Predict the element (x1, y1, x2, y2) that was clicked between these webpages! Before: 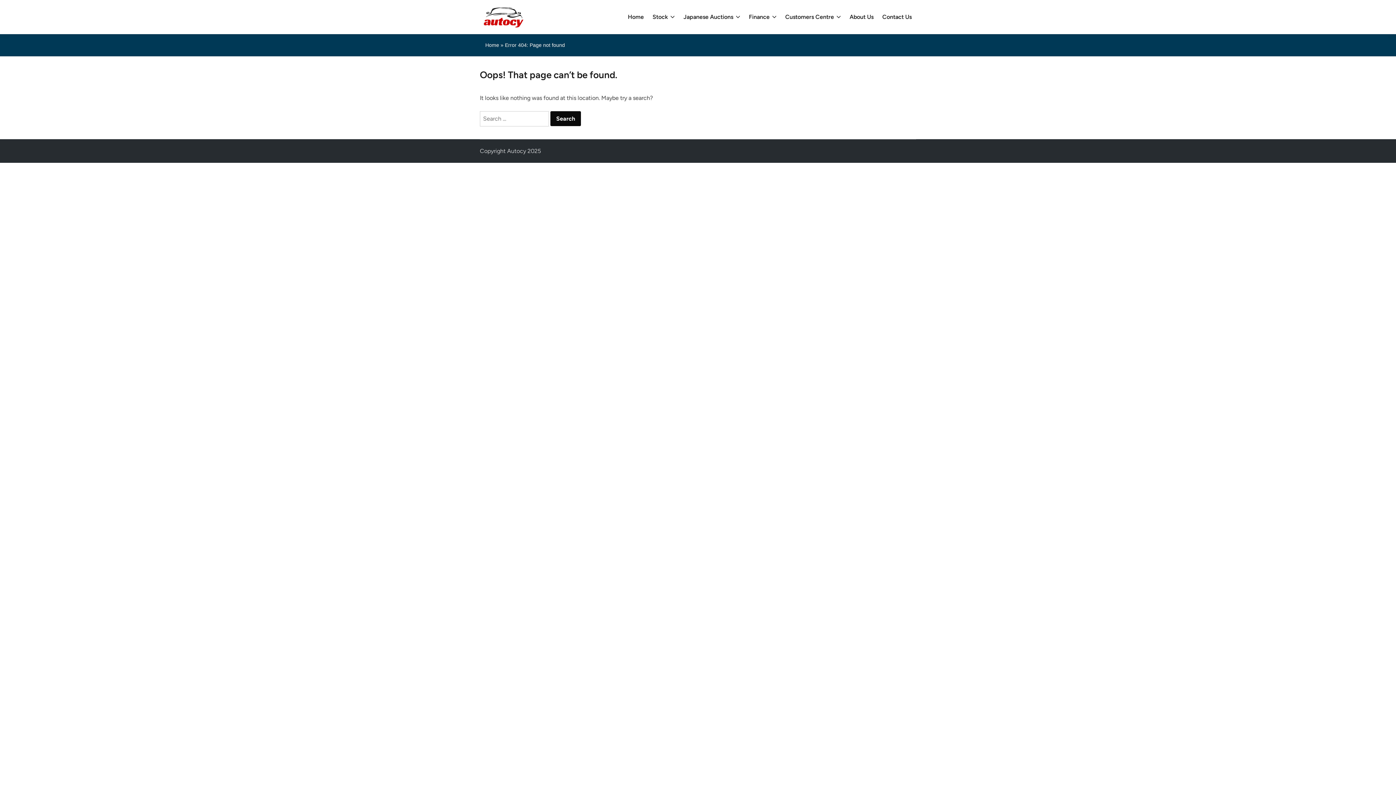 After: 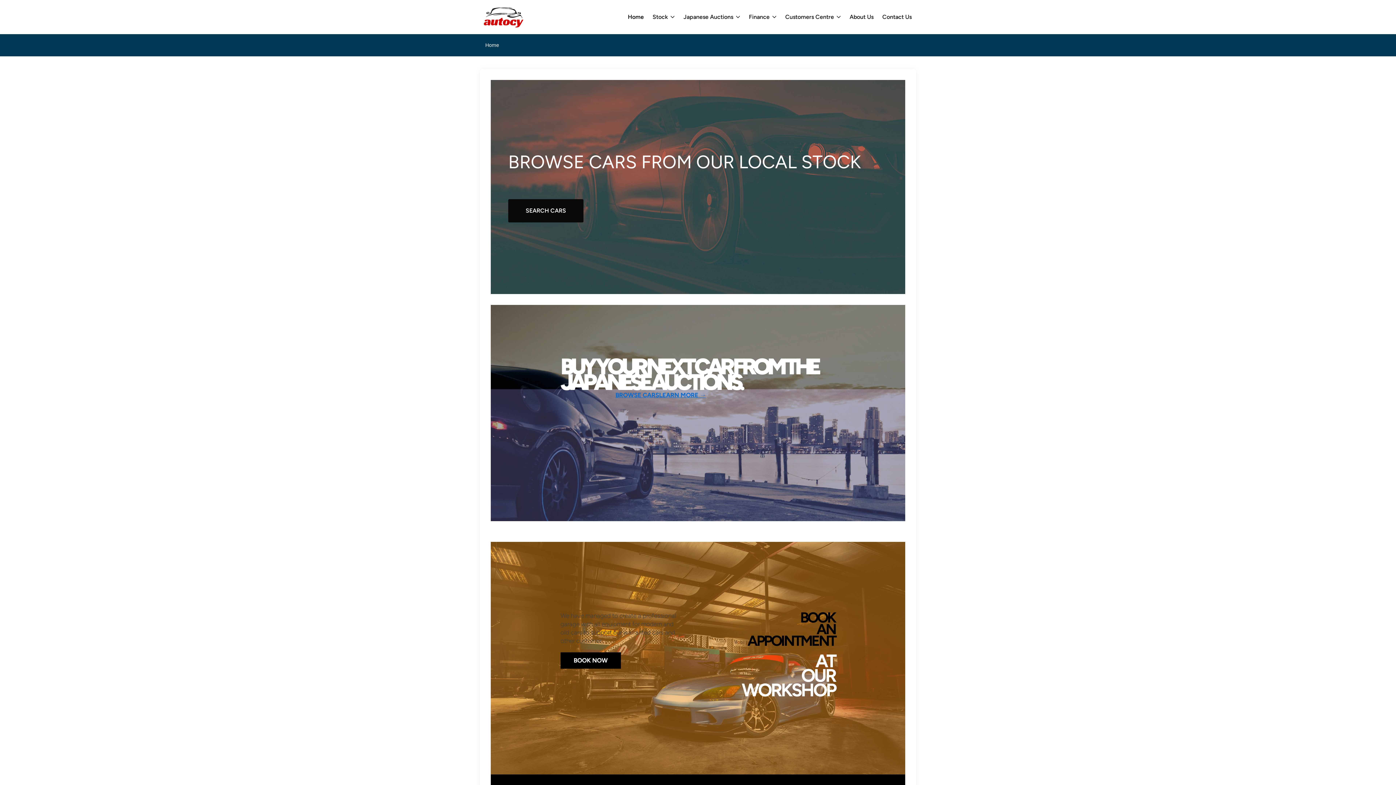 Action: bbox: (623, 7, 648, 26) label: Home